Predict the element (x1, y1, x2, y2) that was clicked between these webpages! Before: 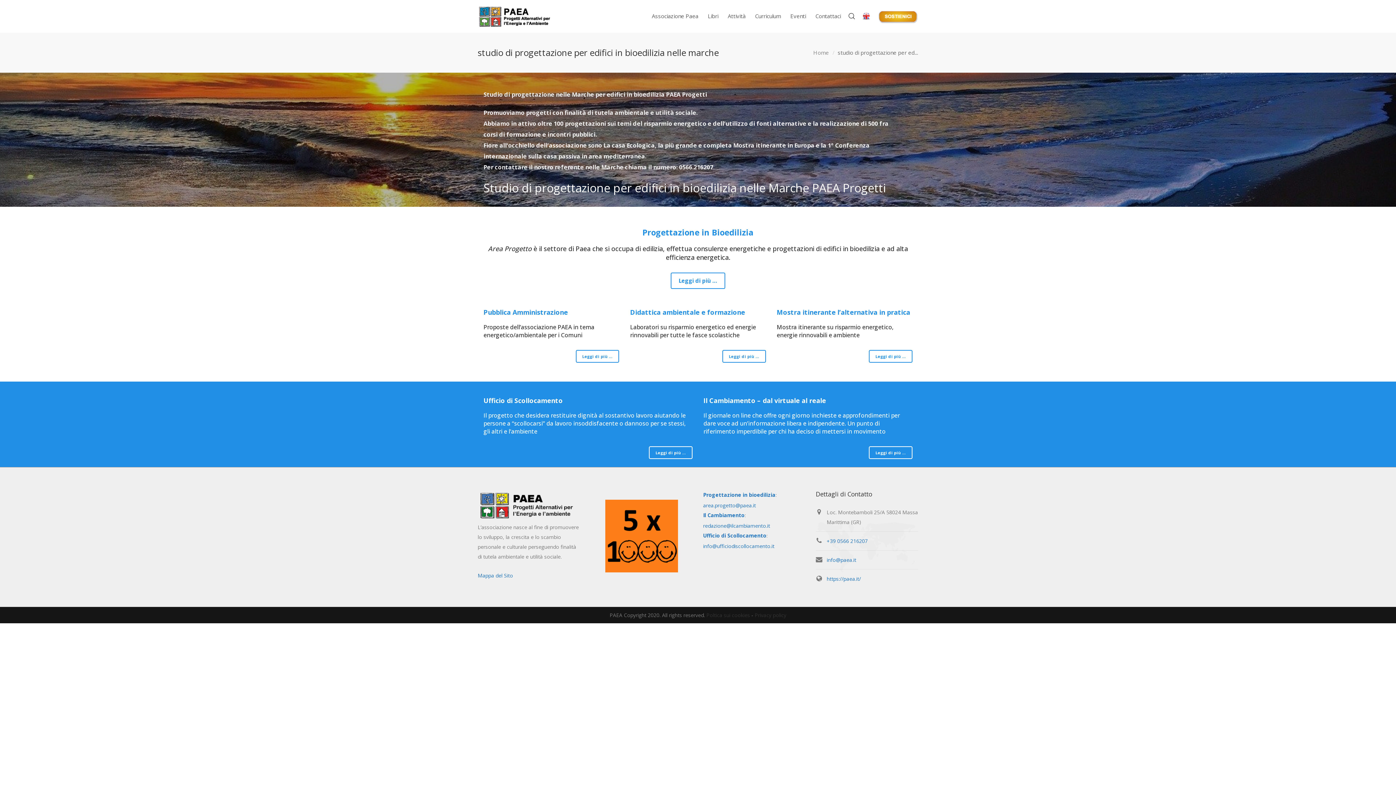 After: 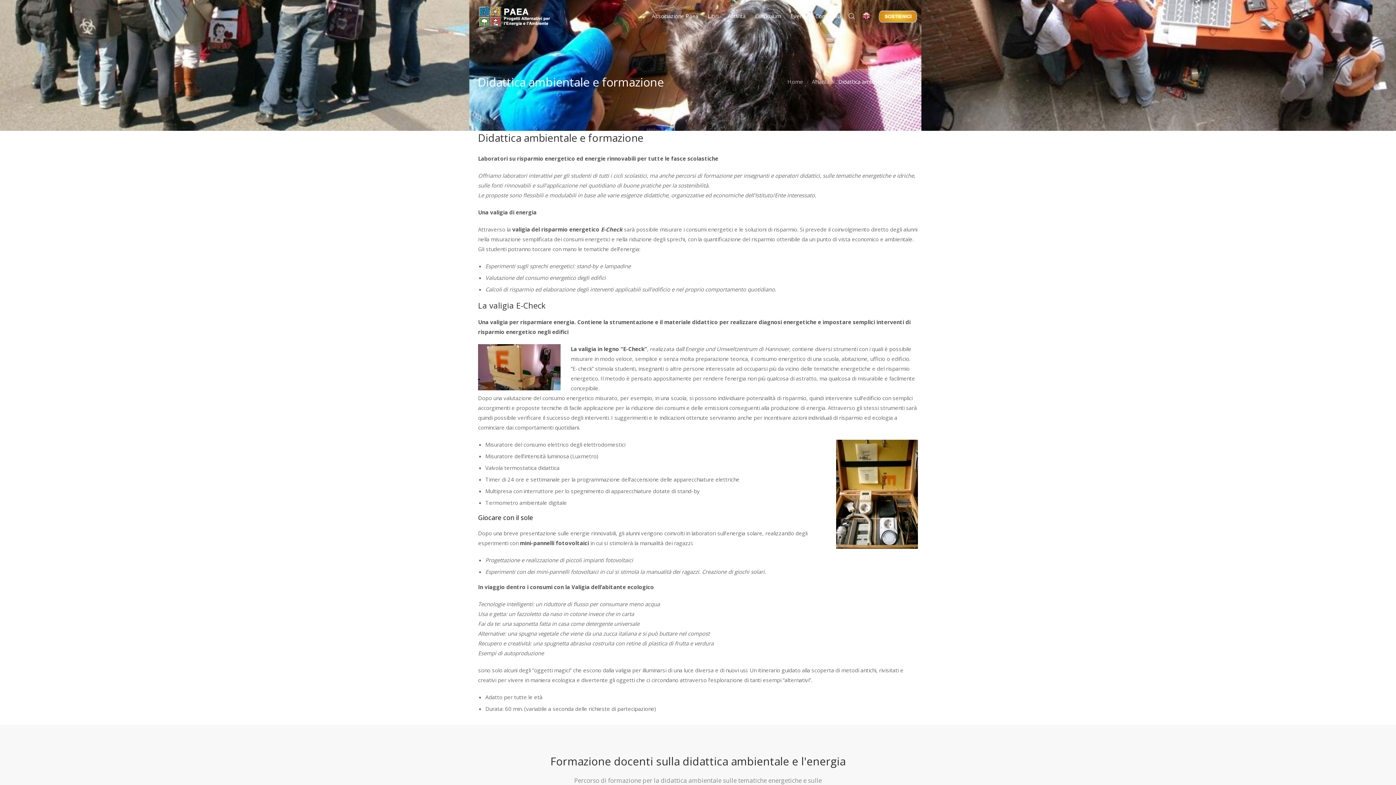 Action: label: Leggi di più … bbox: (722, 350, 766, 362)